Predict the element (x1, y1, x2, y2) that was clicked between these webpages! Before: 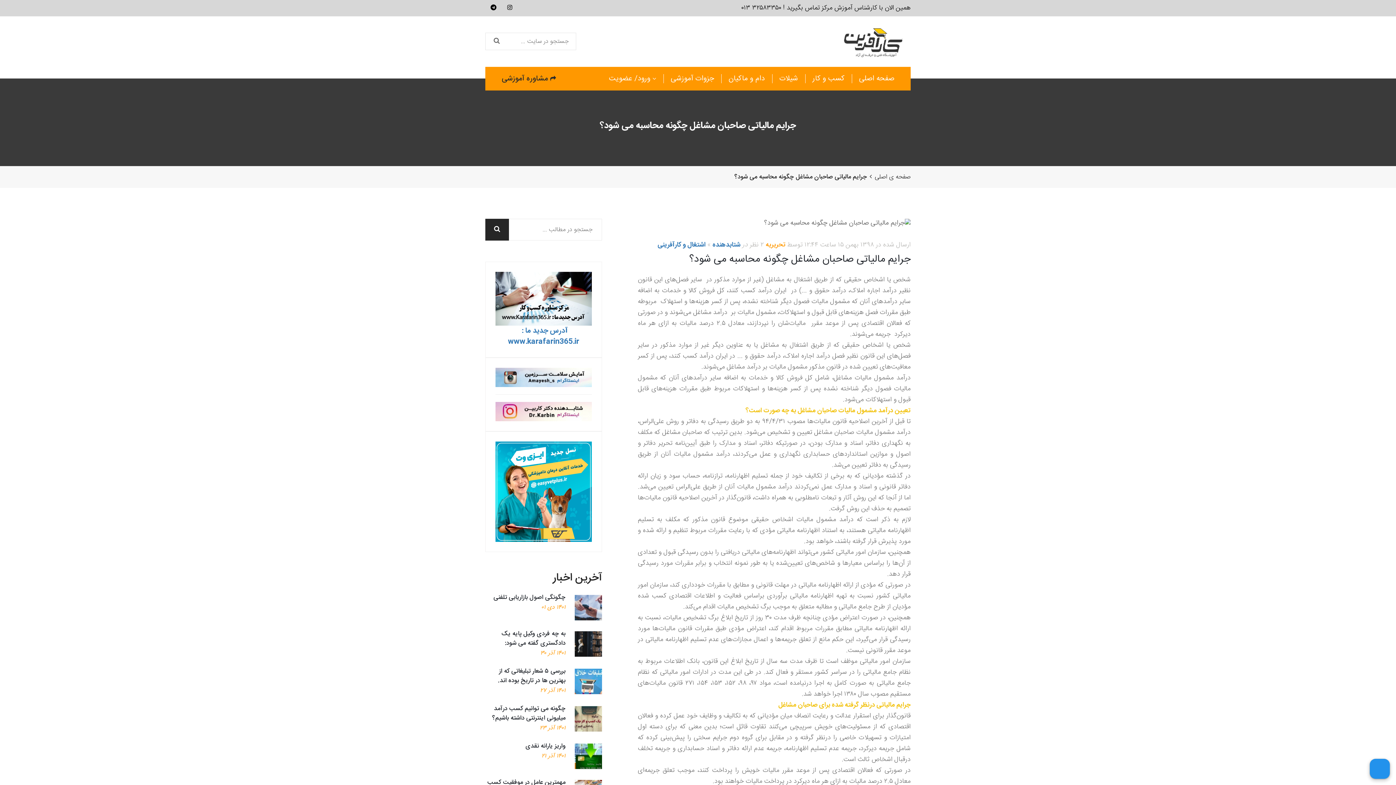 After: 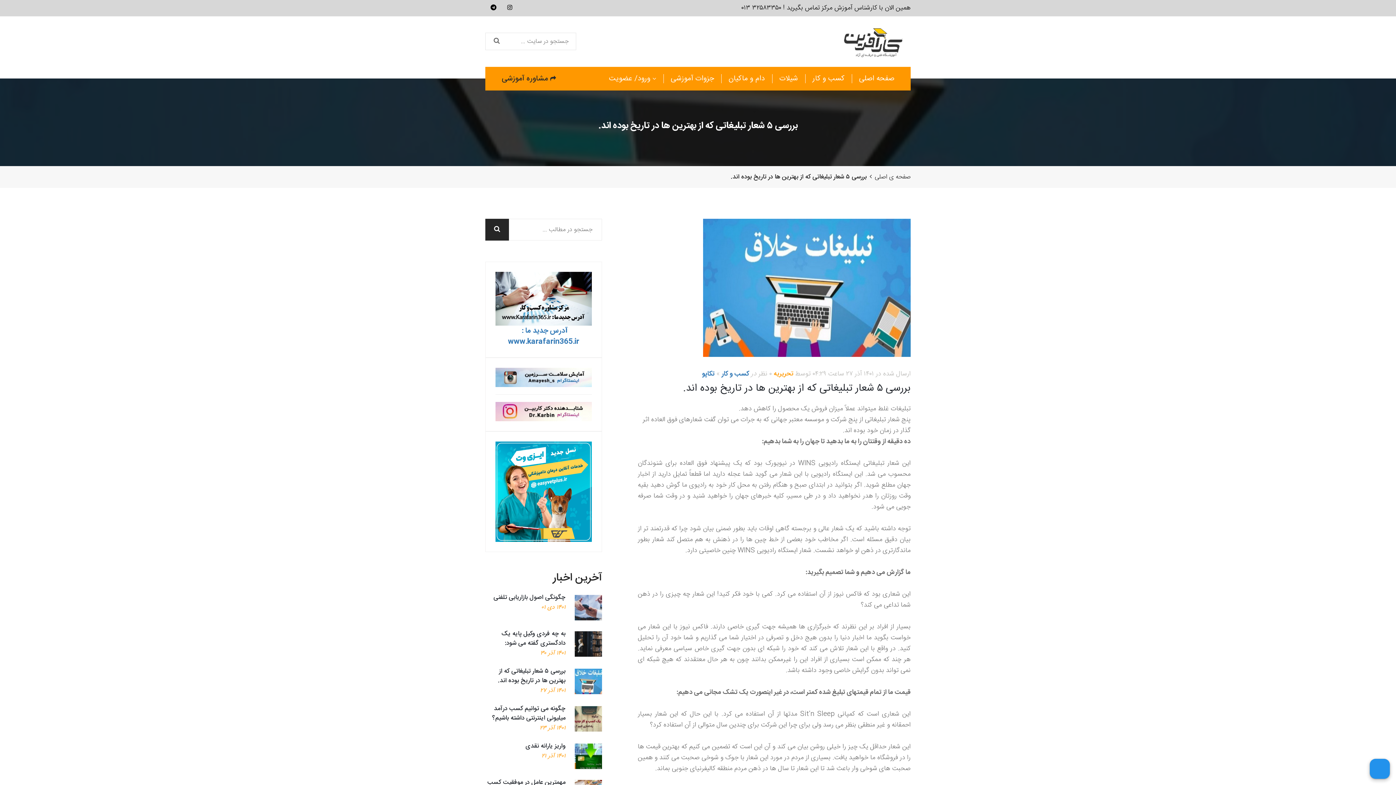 Action: label: بررسی ۵ شعار تبلیغاتی که از بهترین ها در تاریخ بوده اند. bbox: (487, 666, 565, 685)